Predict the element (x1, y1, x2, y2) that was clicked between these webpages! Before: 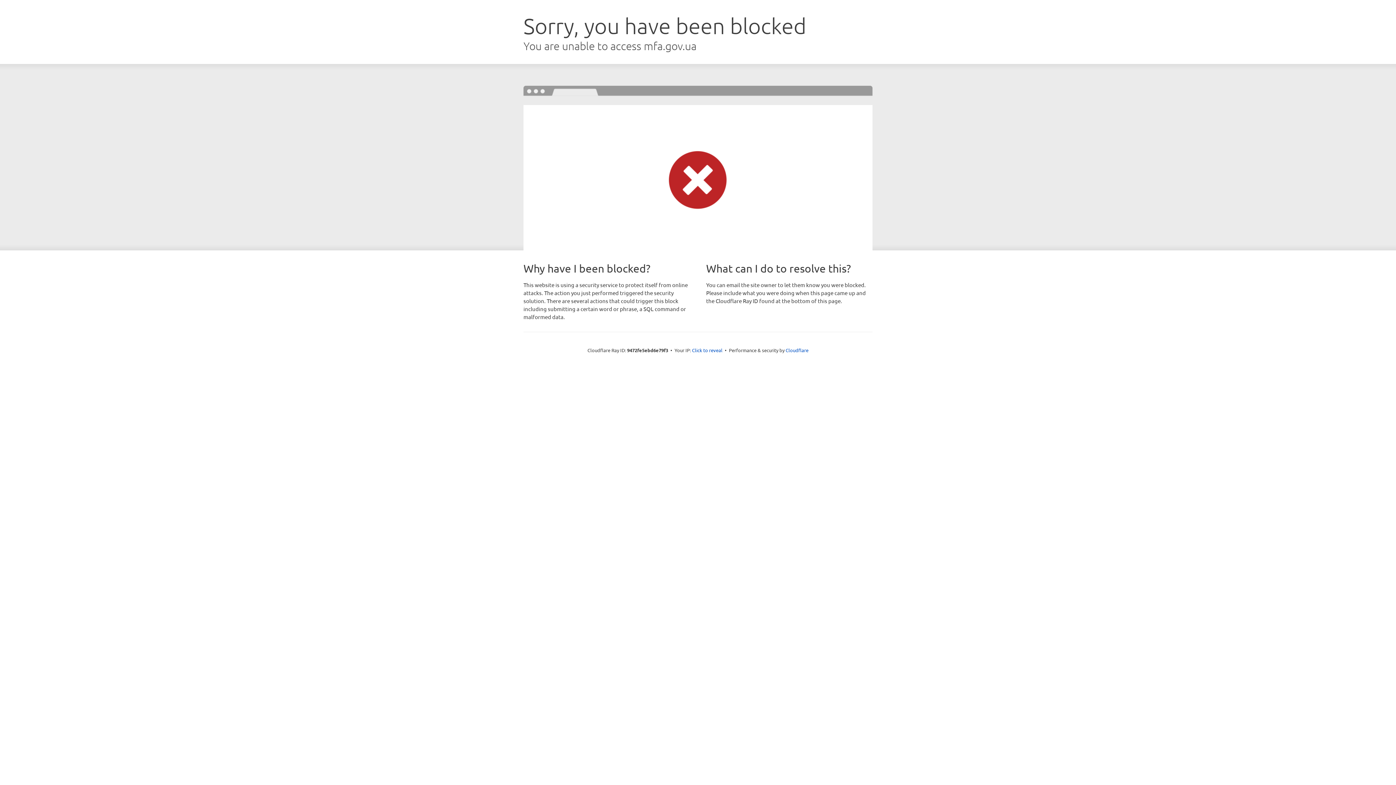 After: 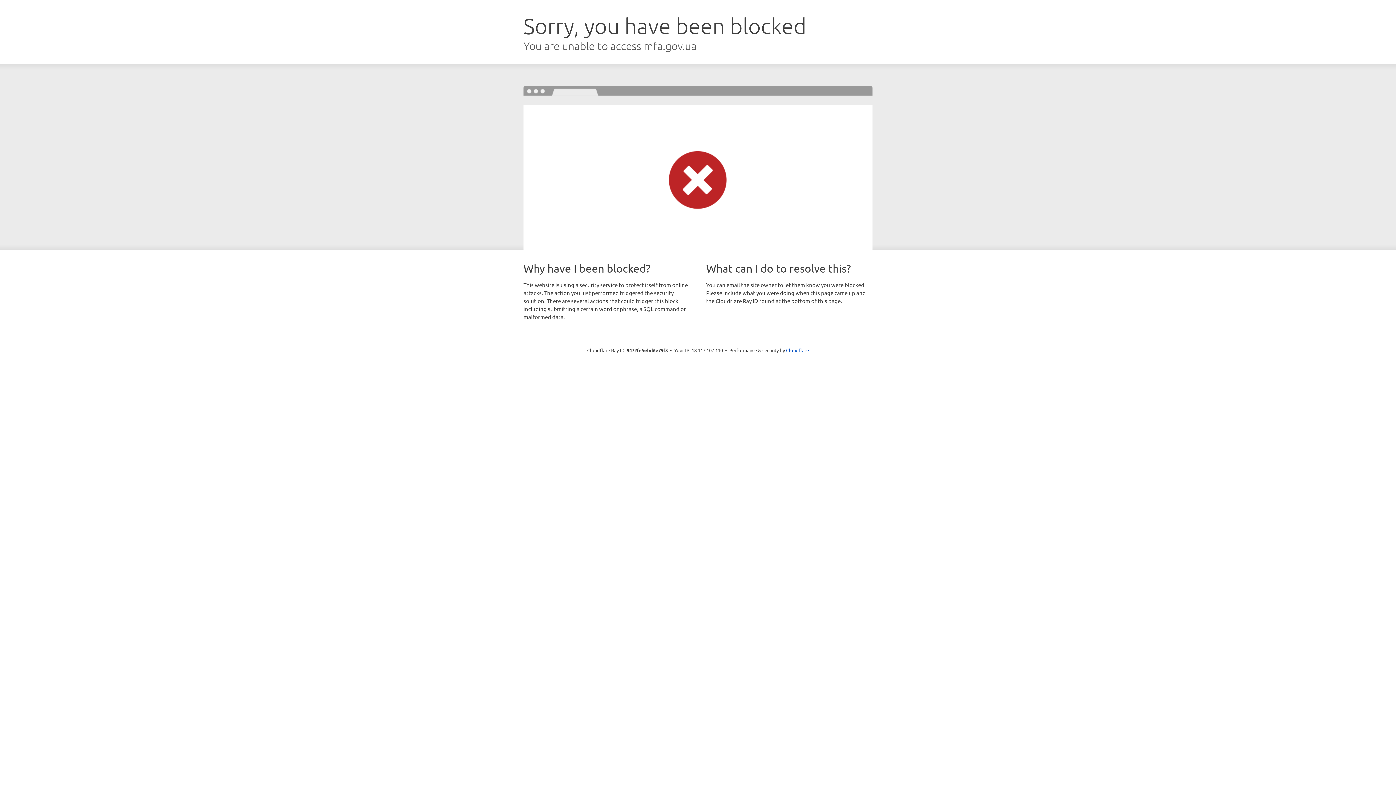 Action: bbox: (692, 346, 722, 353) label: Click to reveal